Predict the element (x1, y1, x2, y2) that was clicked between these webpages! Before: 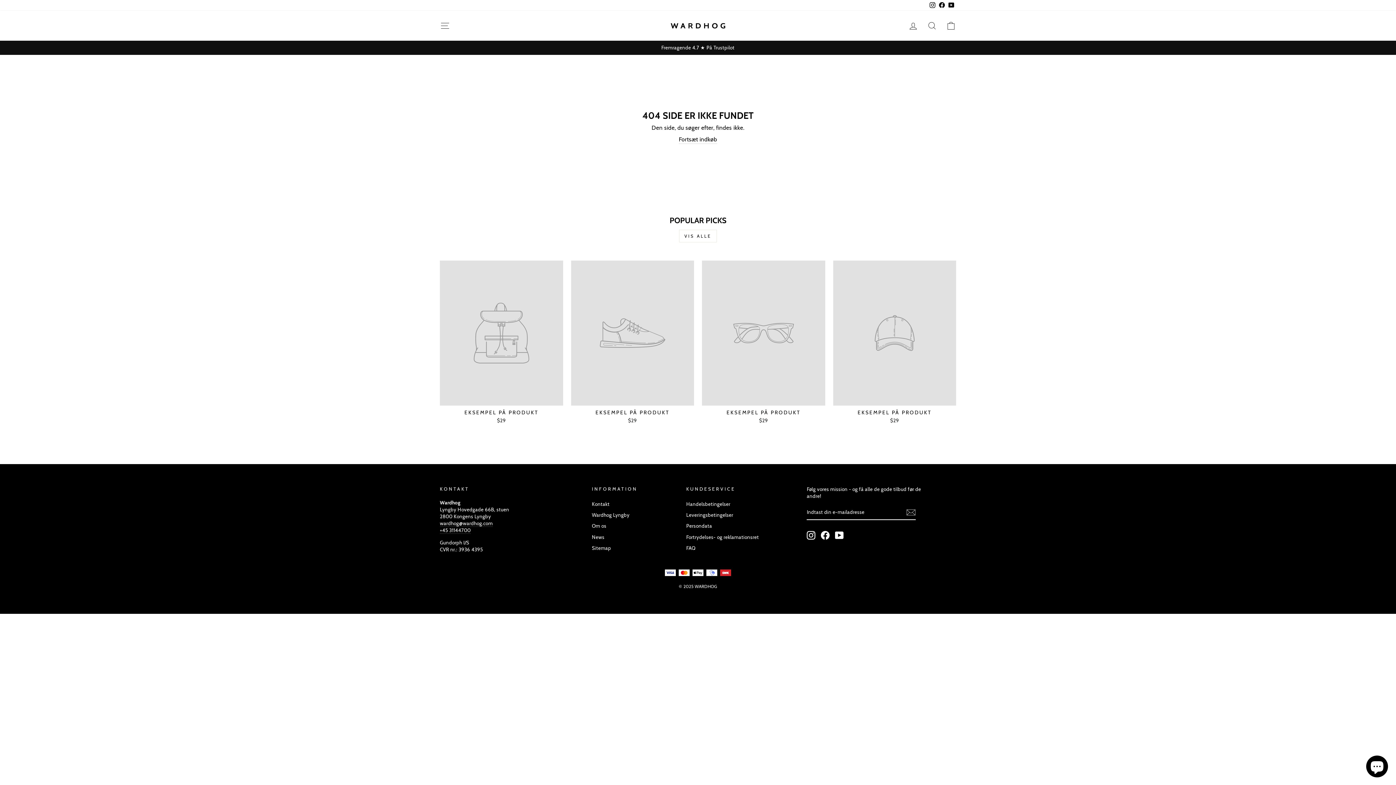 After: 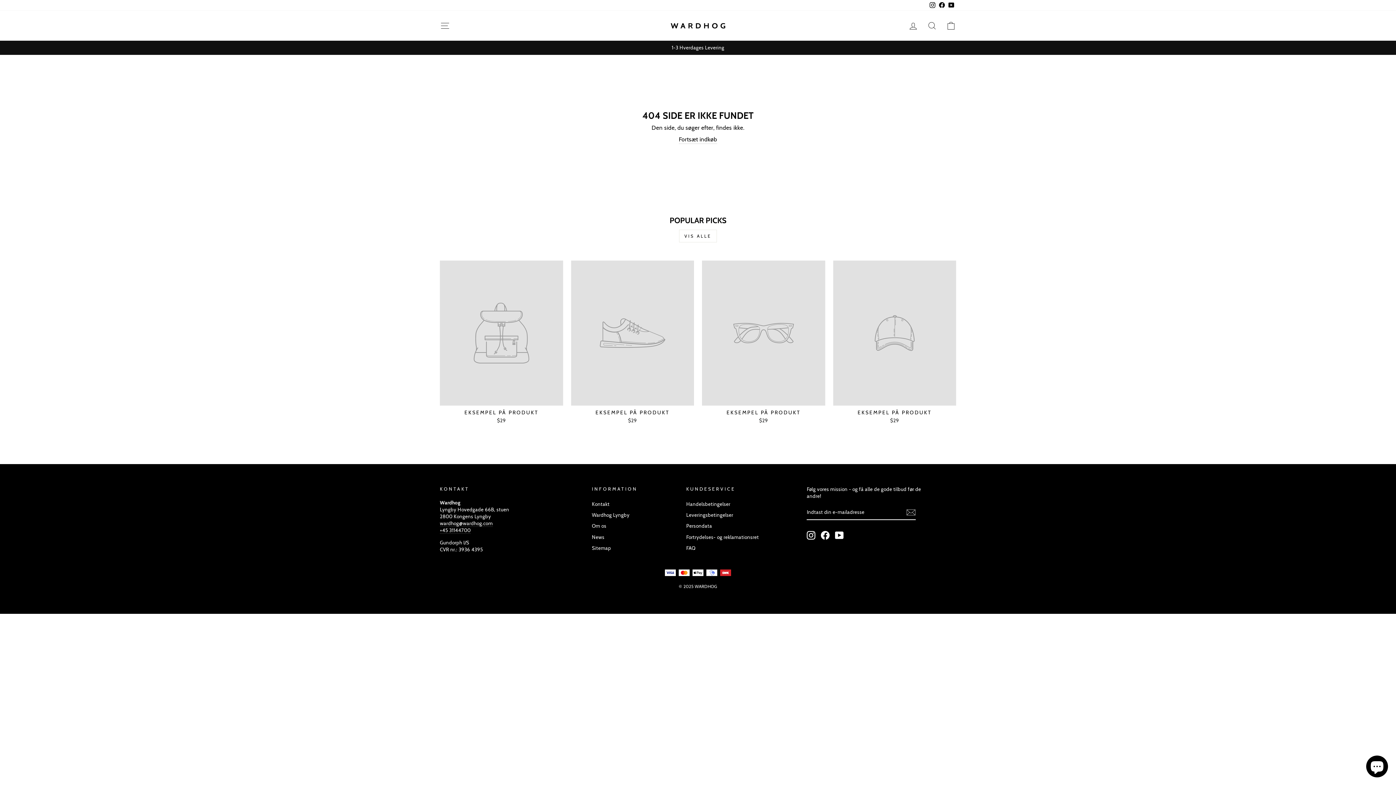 Action: label: EKSEMPEL PÅ PRODUKT
$29 bbox: (571, 260, 694, 426)